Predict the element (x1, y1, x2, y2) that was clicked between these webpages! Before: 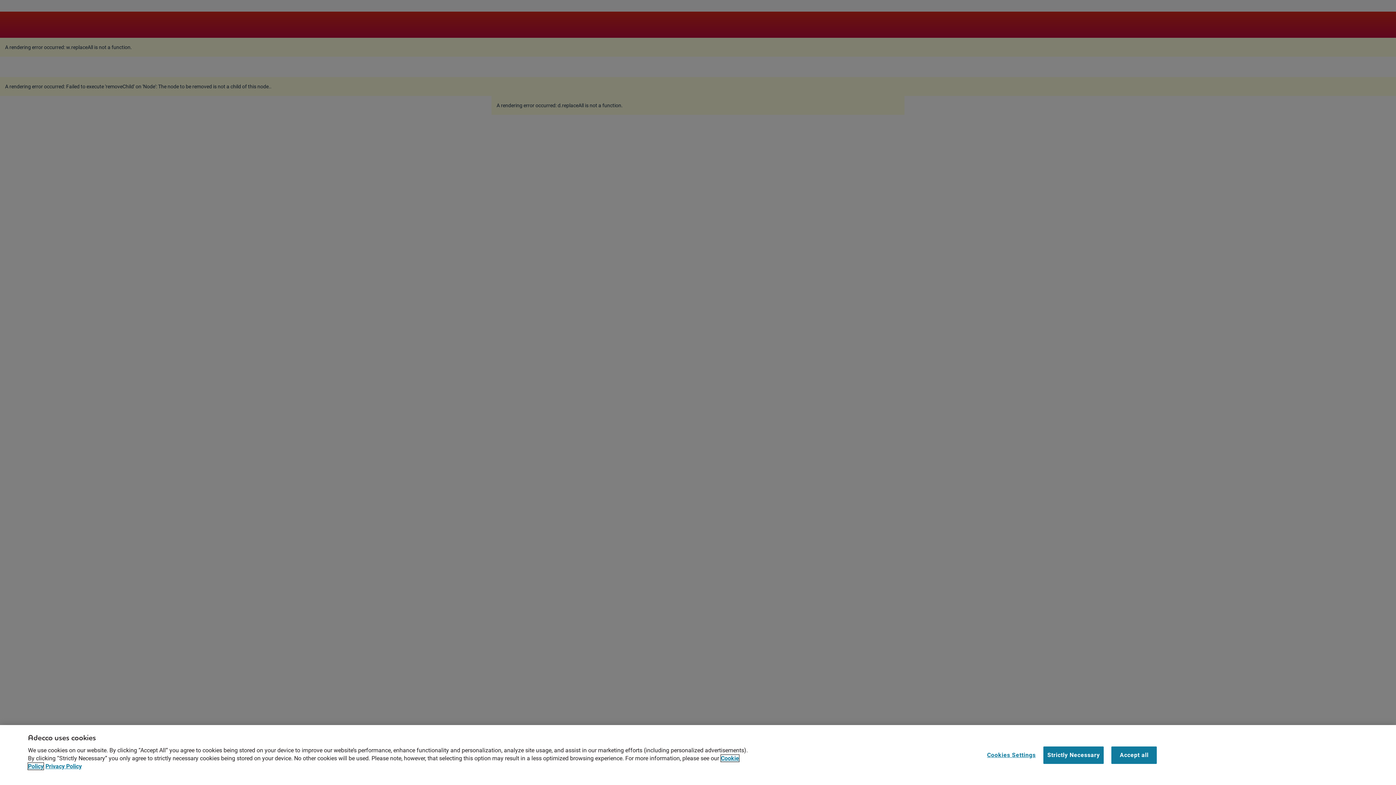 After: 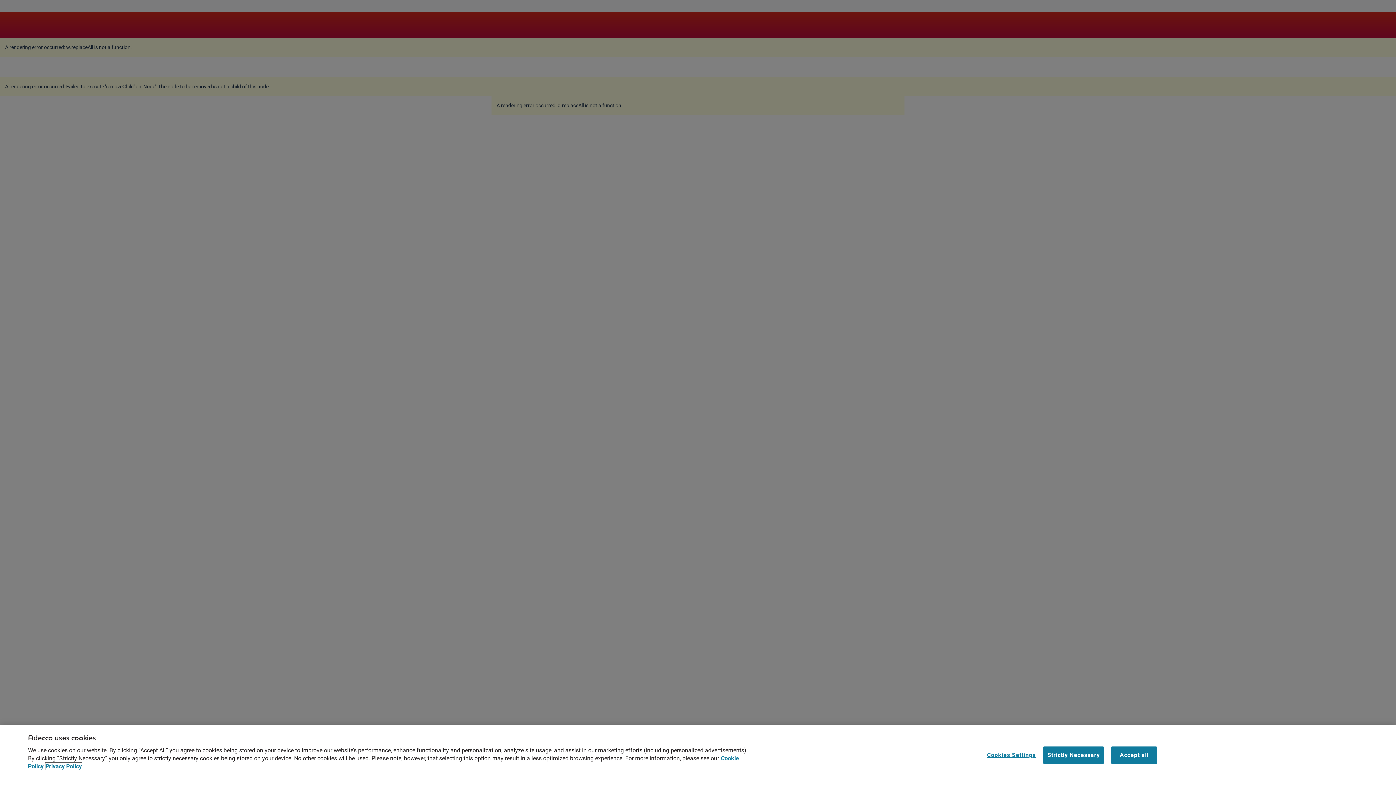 Action: label: Privacy Policy, opens in a new tab bbox: (45, 763, 81, 770)